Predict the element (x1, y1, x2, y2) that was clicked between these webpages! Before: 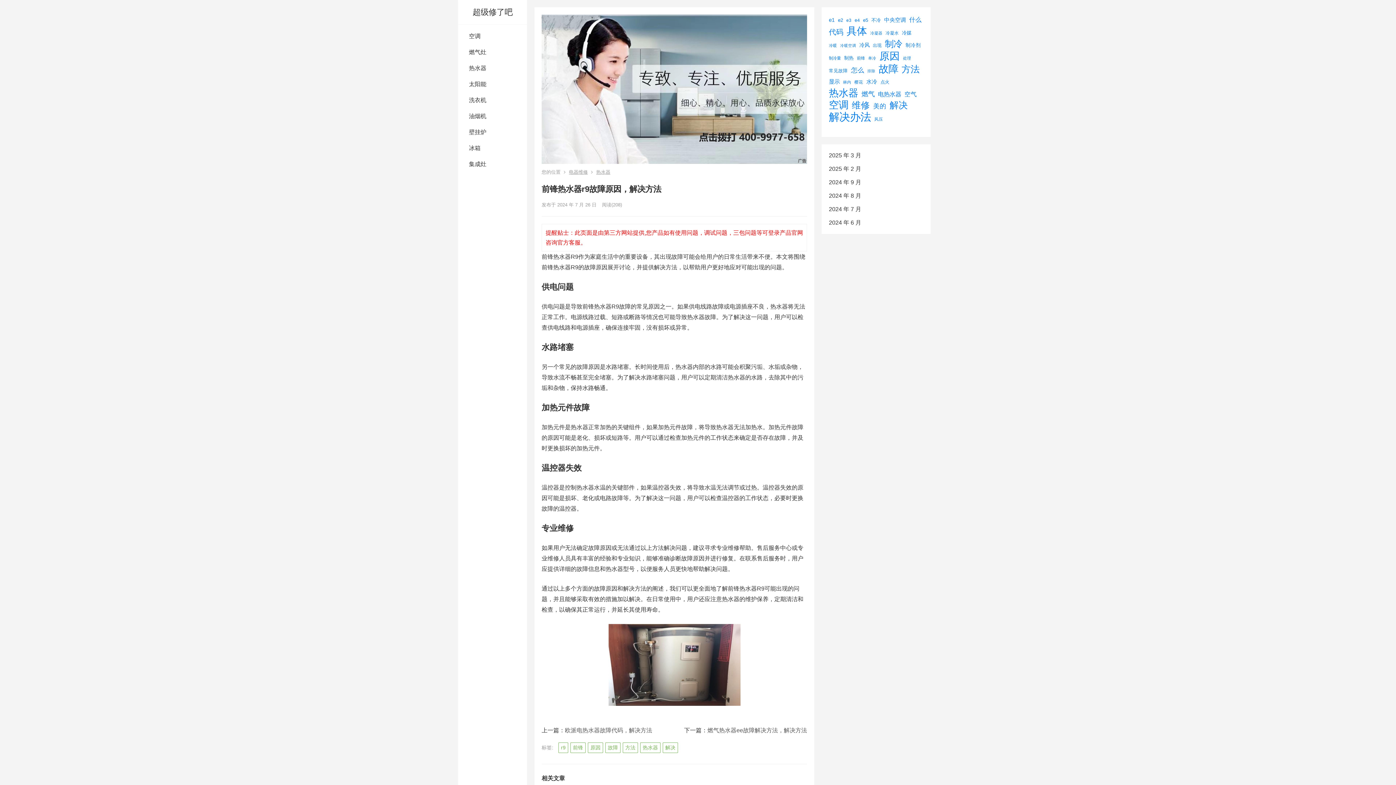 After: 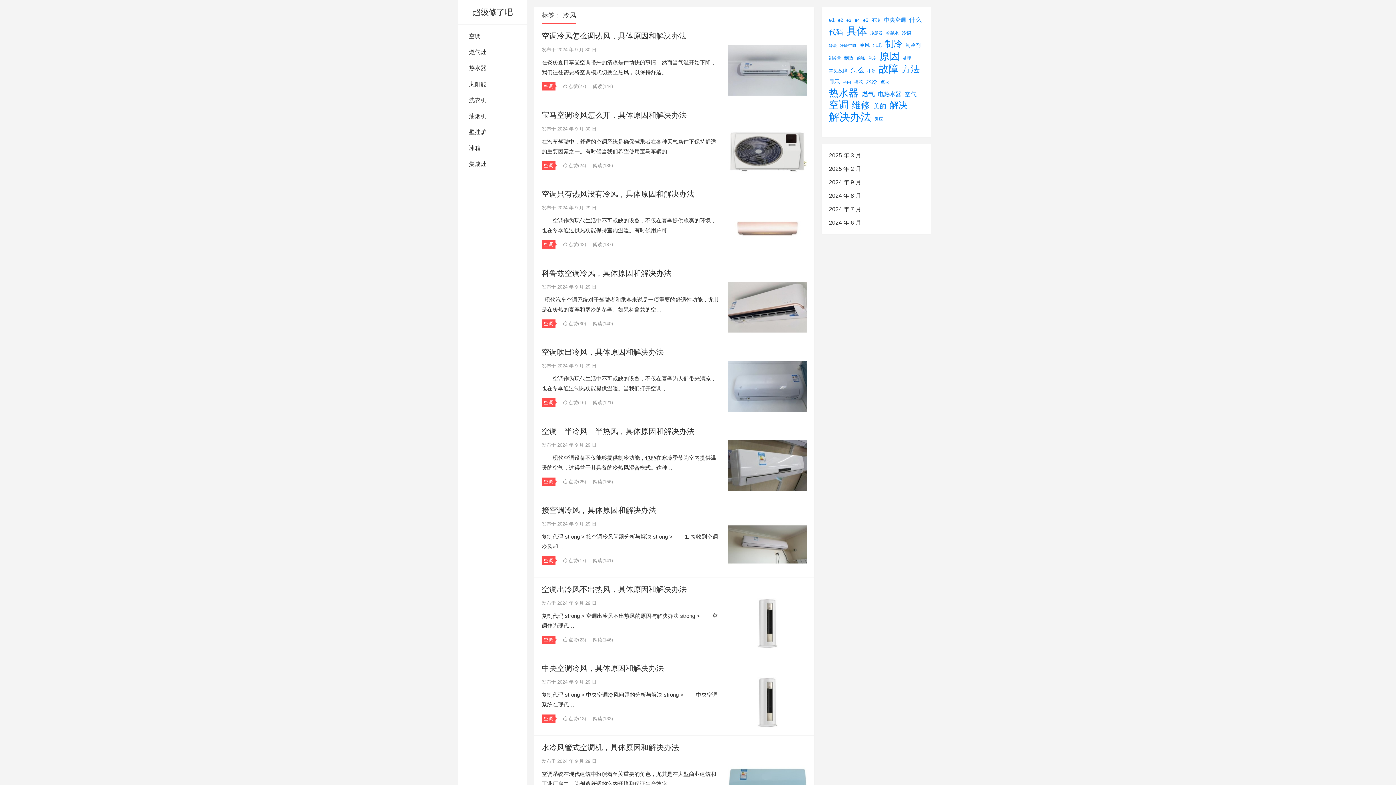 Action: label: 冷风 (415 项) bbox: (859, 40, 869, 50)